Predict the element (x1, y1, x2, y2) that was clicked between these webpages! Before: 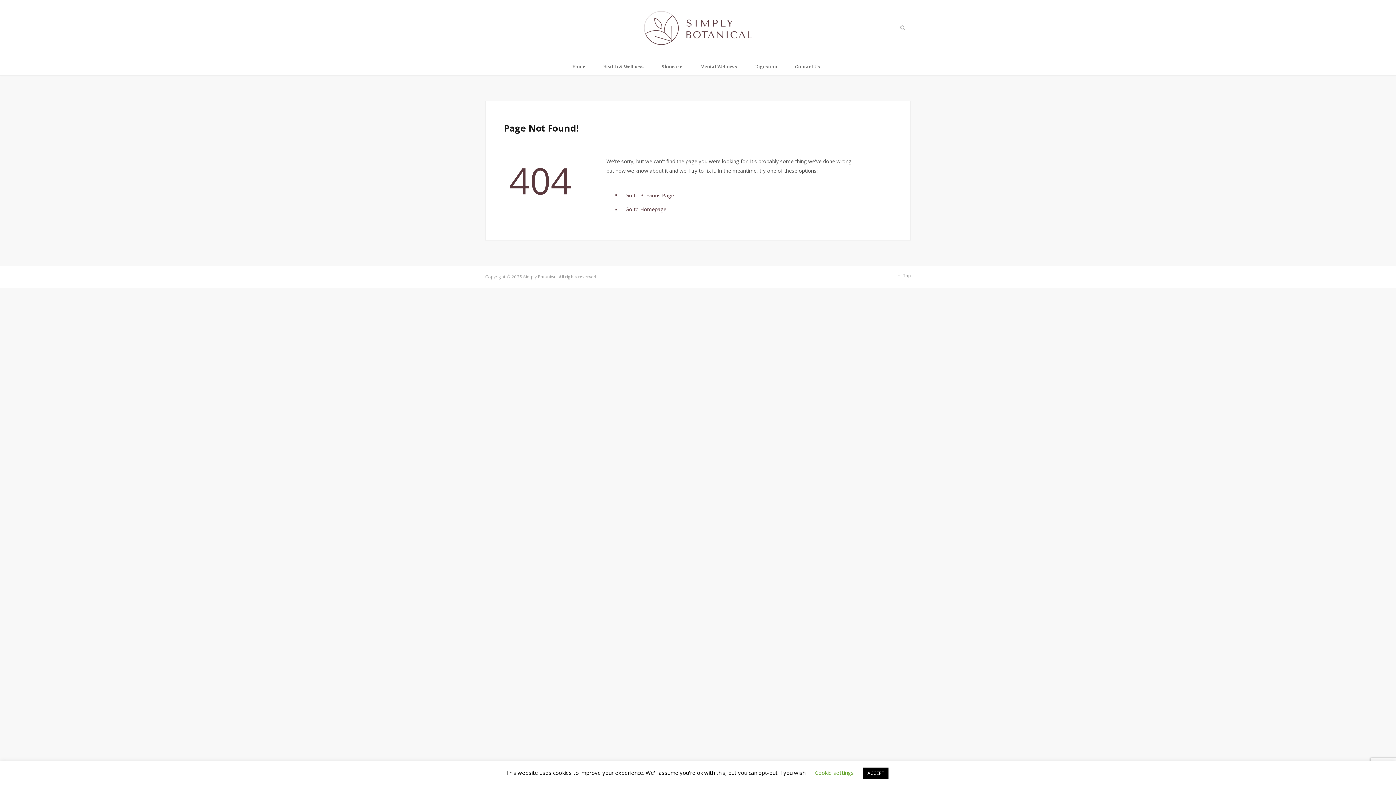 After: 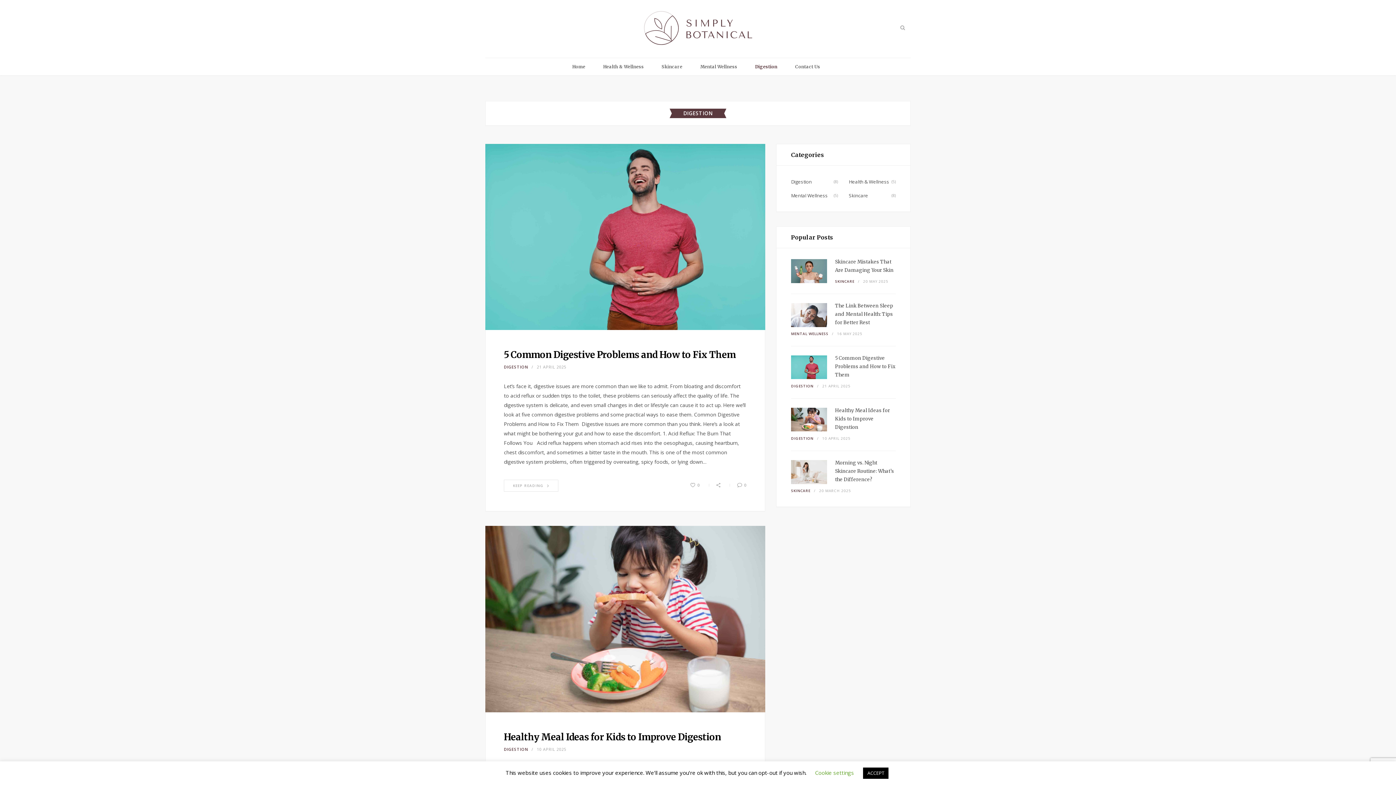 Action: label: Digestion bbox: (748, 58, 784, 75)